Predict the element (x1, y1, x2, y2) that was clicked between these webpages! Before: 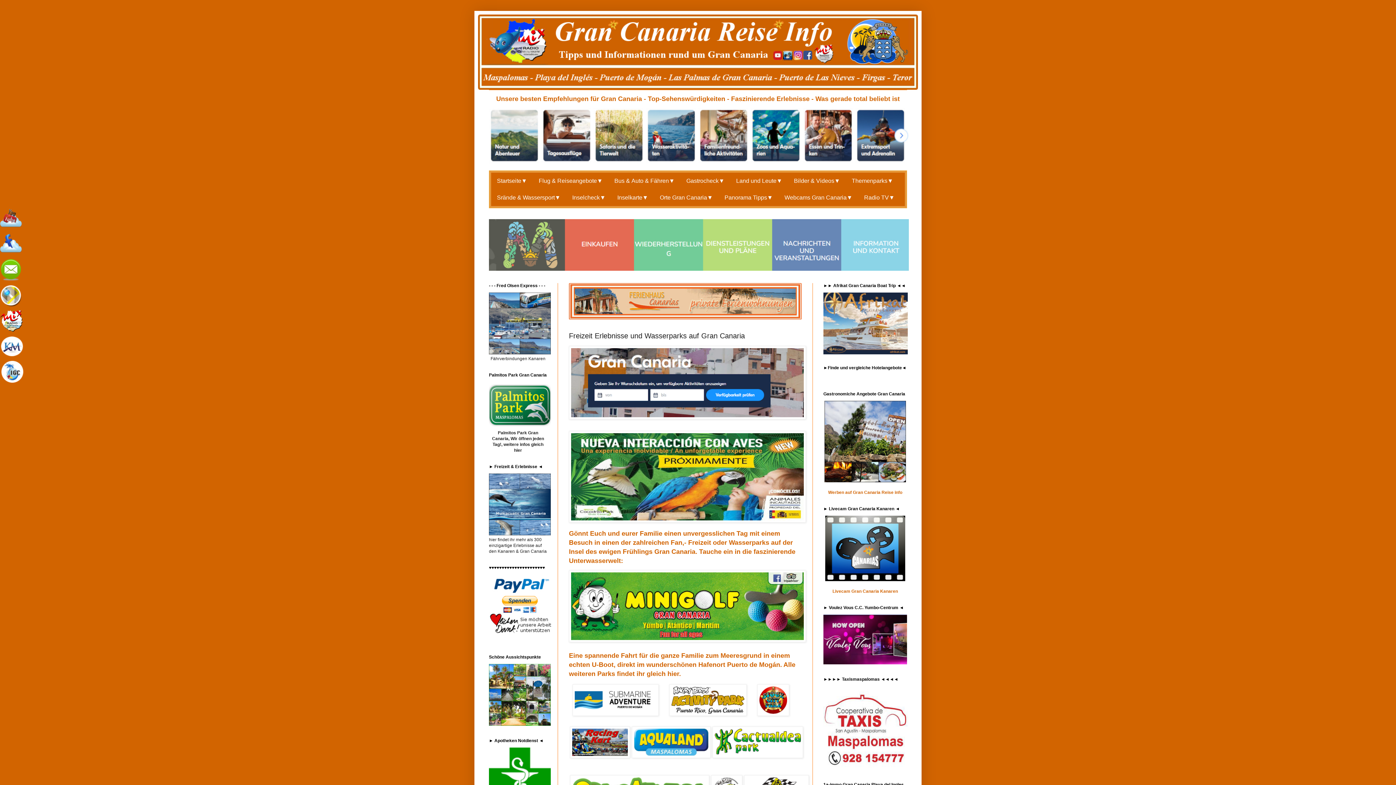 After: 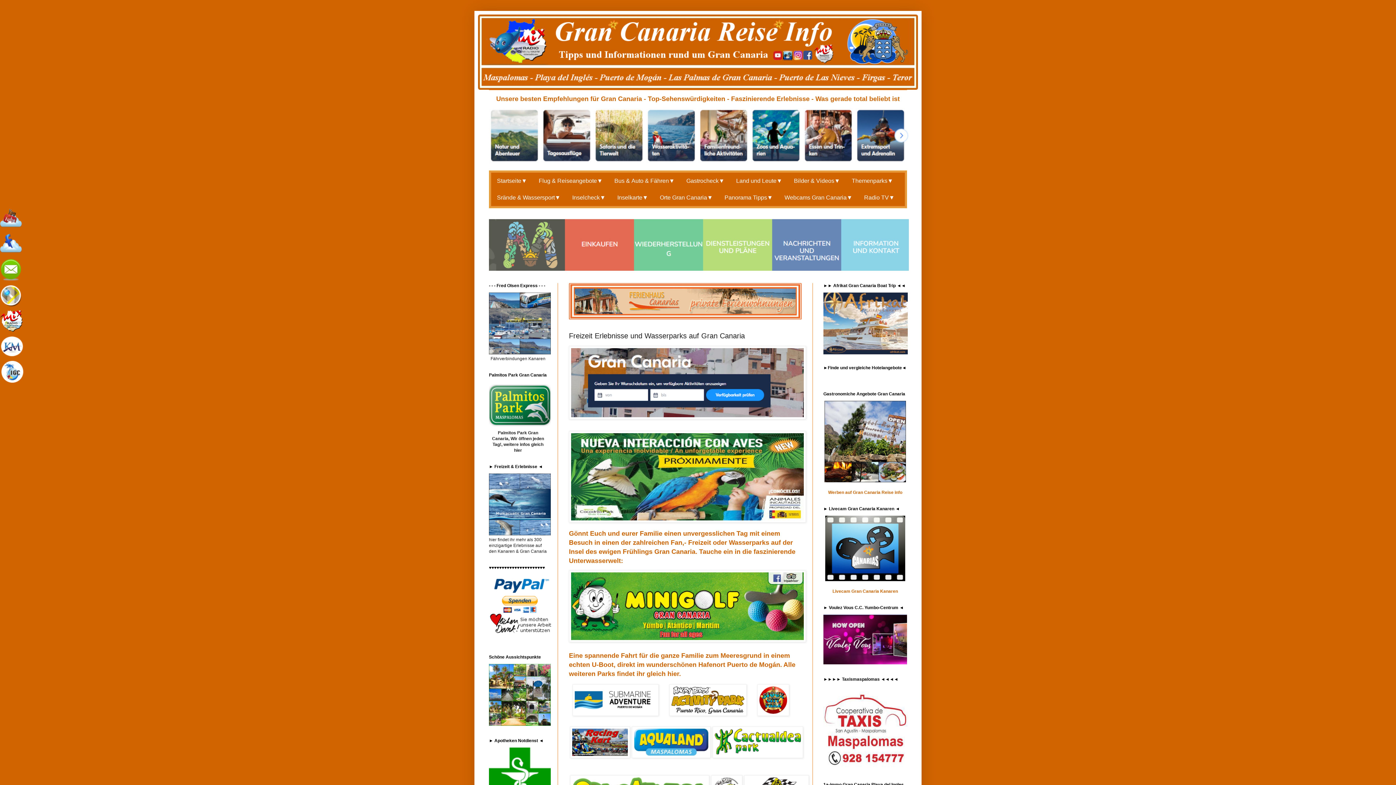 Action: bbox: (0, 310, 18, 335)